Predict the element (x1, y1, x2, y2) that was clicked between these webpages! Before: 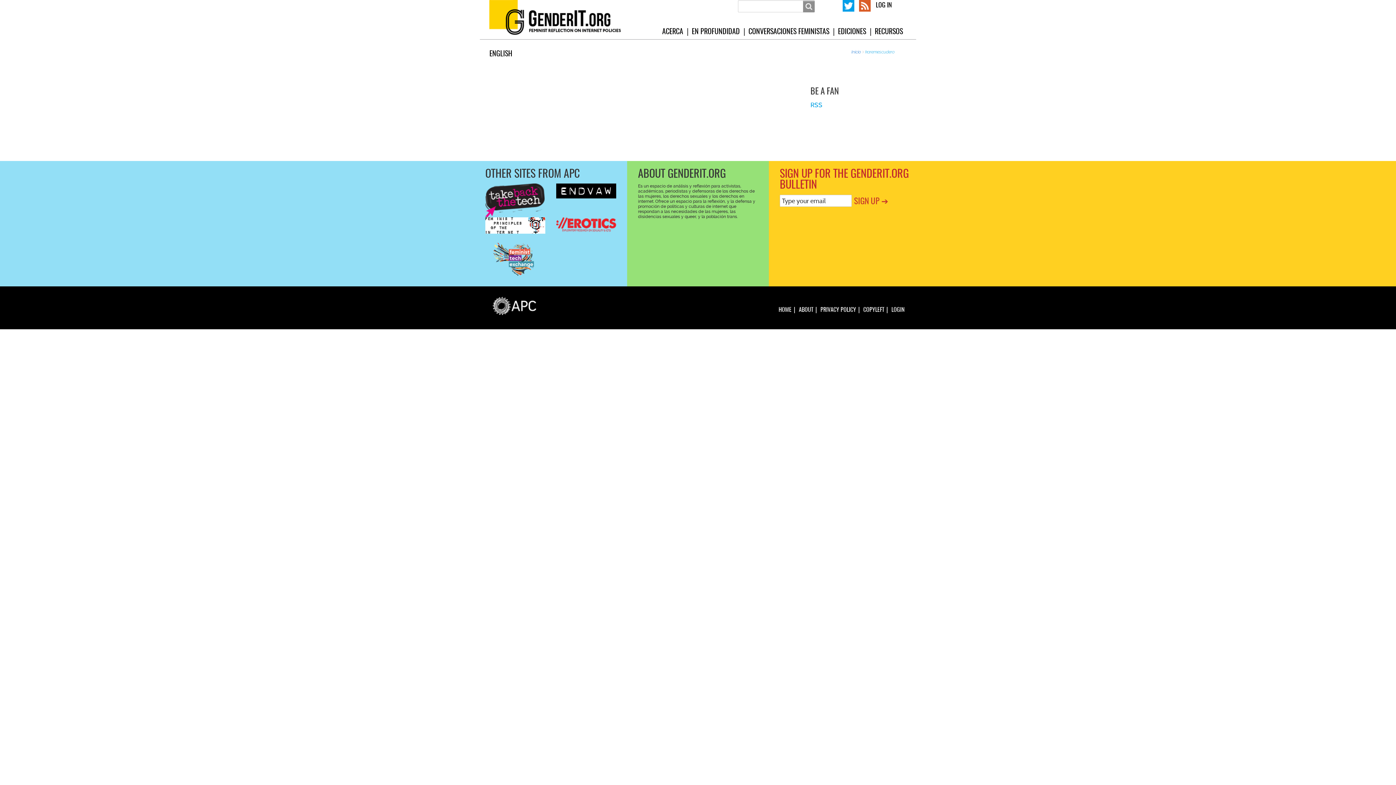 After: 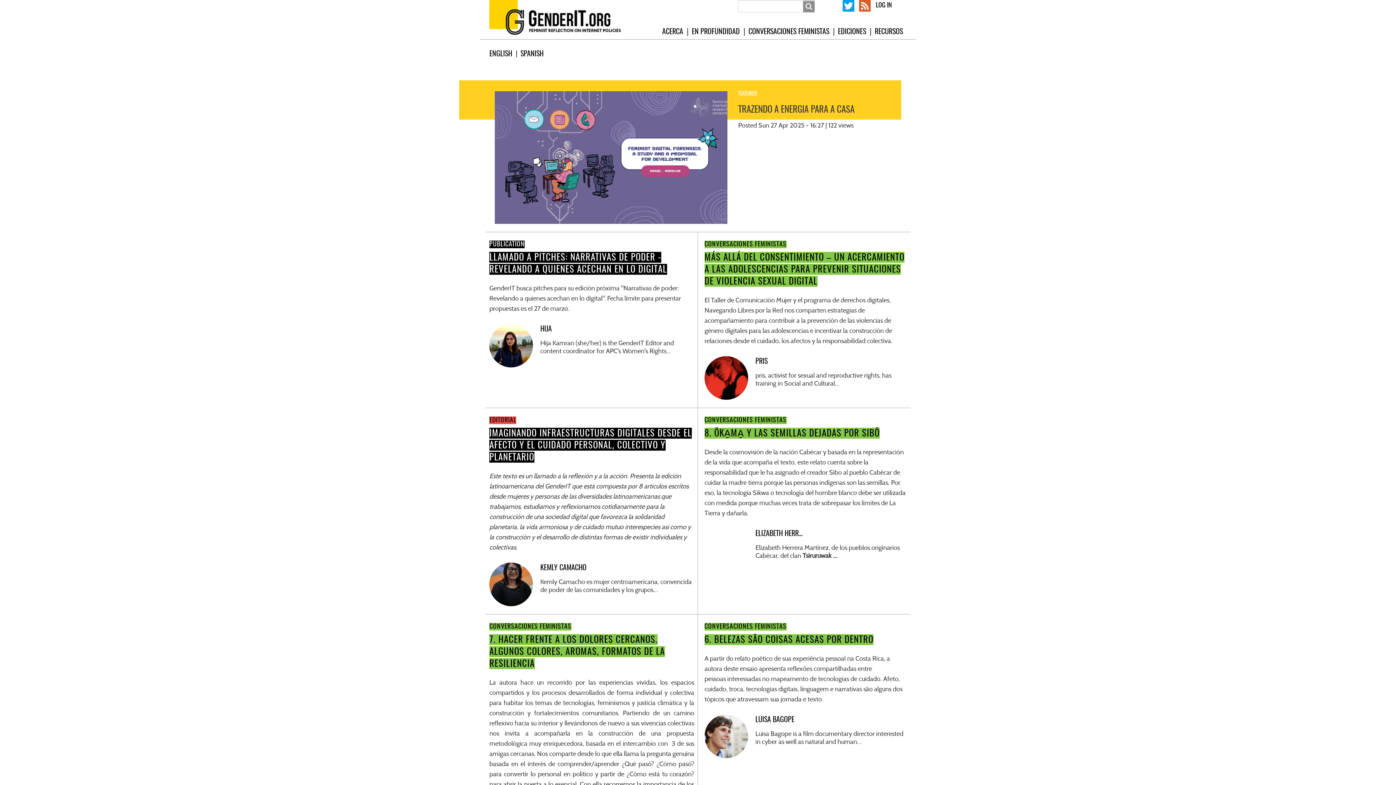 Action: label: Inicio bbox: (854, 25, 864, 30)